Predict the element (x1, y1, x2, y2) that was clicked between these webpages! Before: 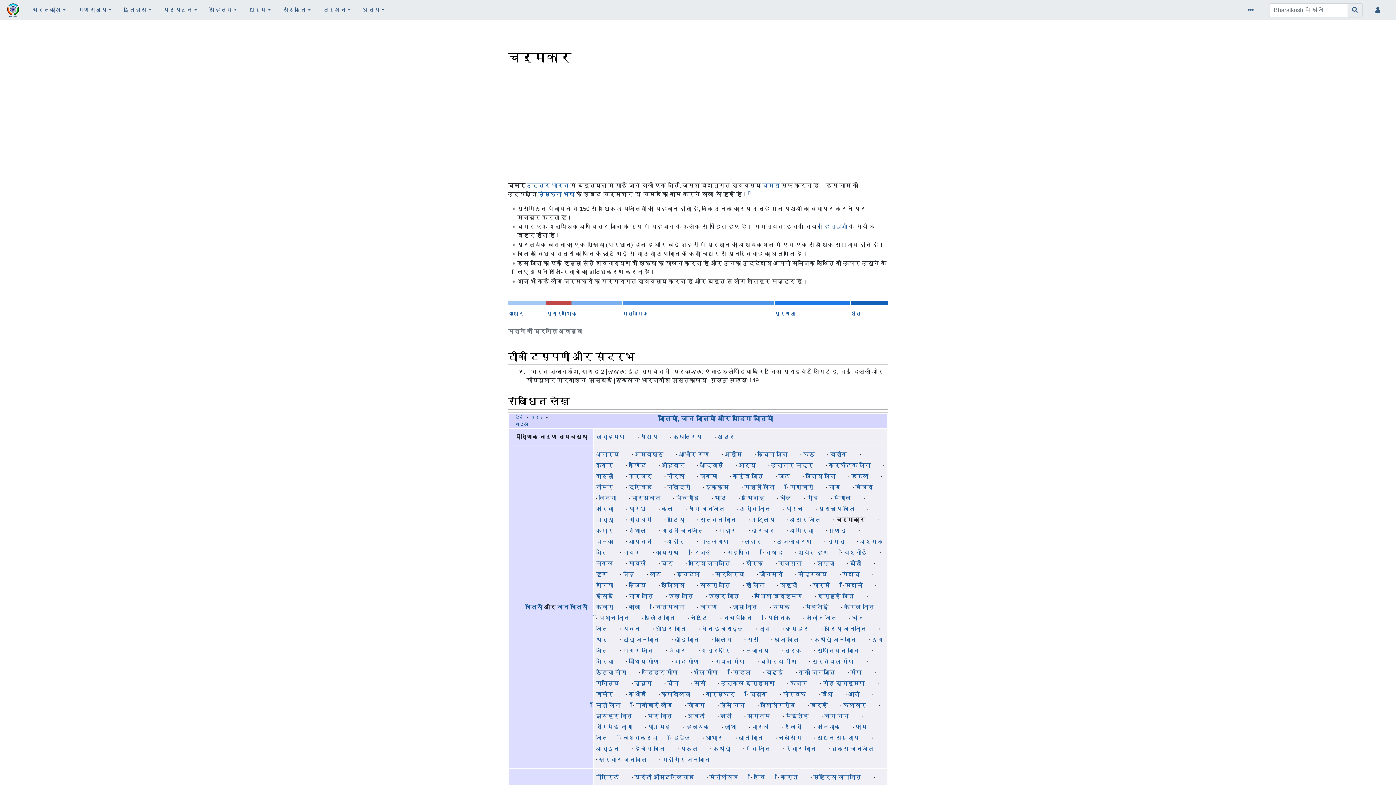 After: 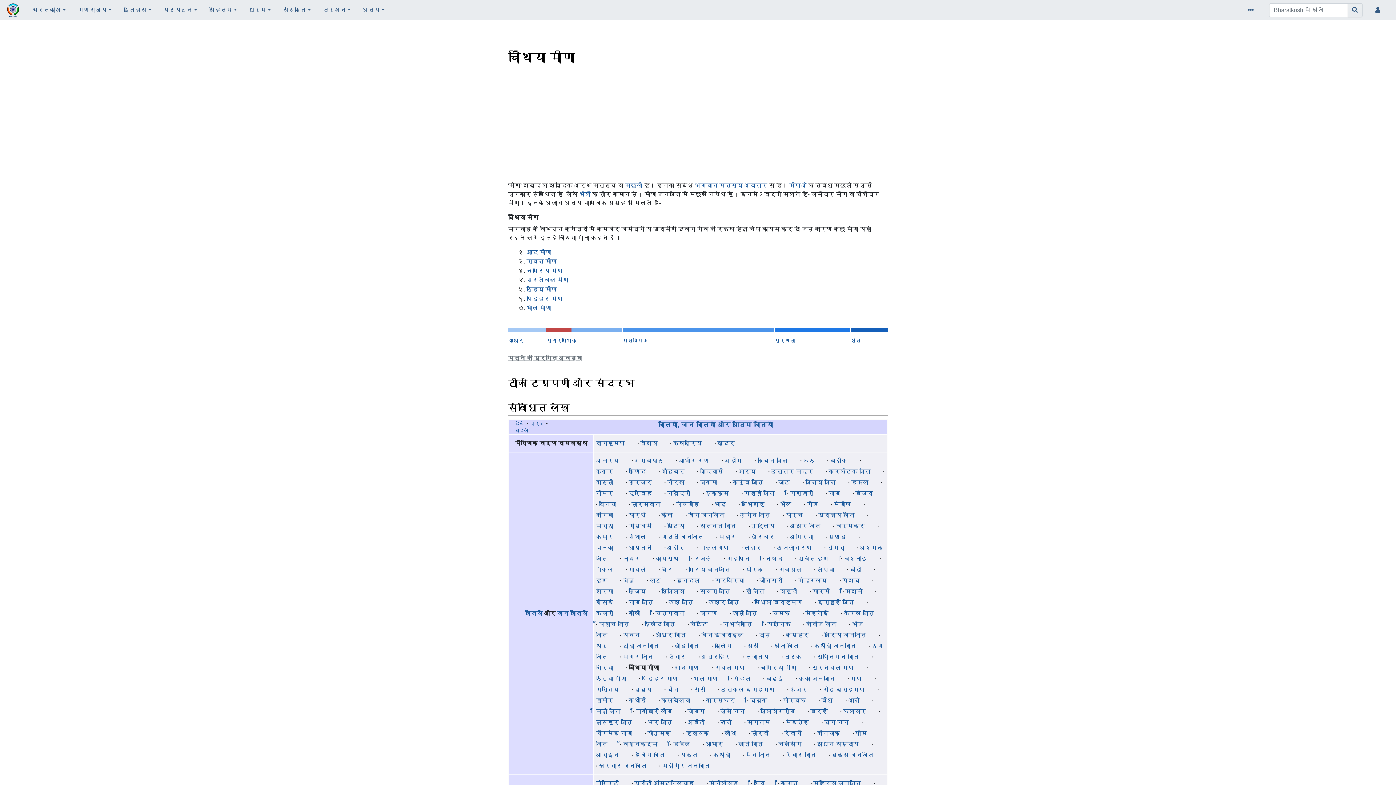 Action: bbox: (628, 658, 659, 664) label: चौथिया मीणा